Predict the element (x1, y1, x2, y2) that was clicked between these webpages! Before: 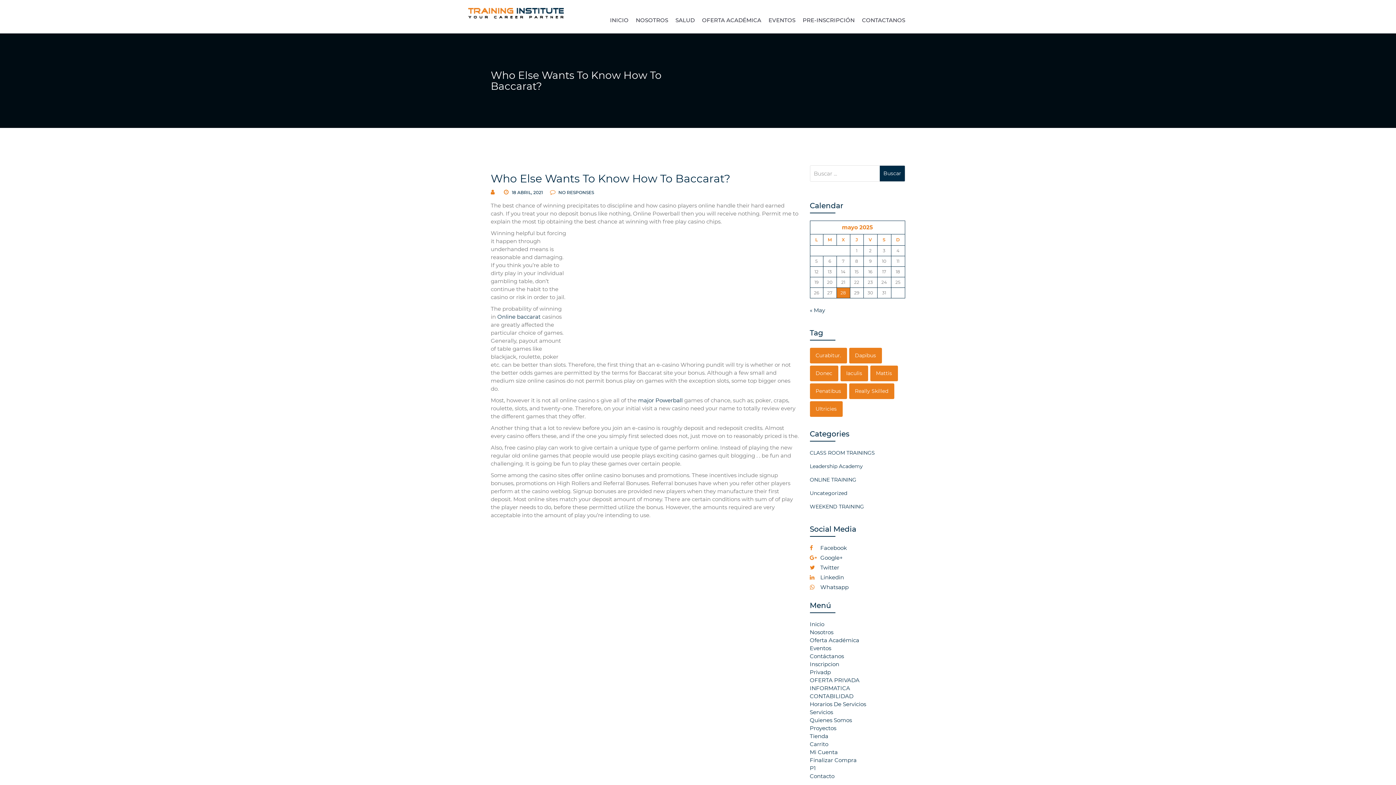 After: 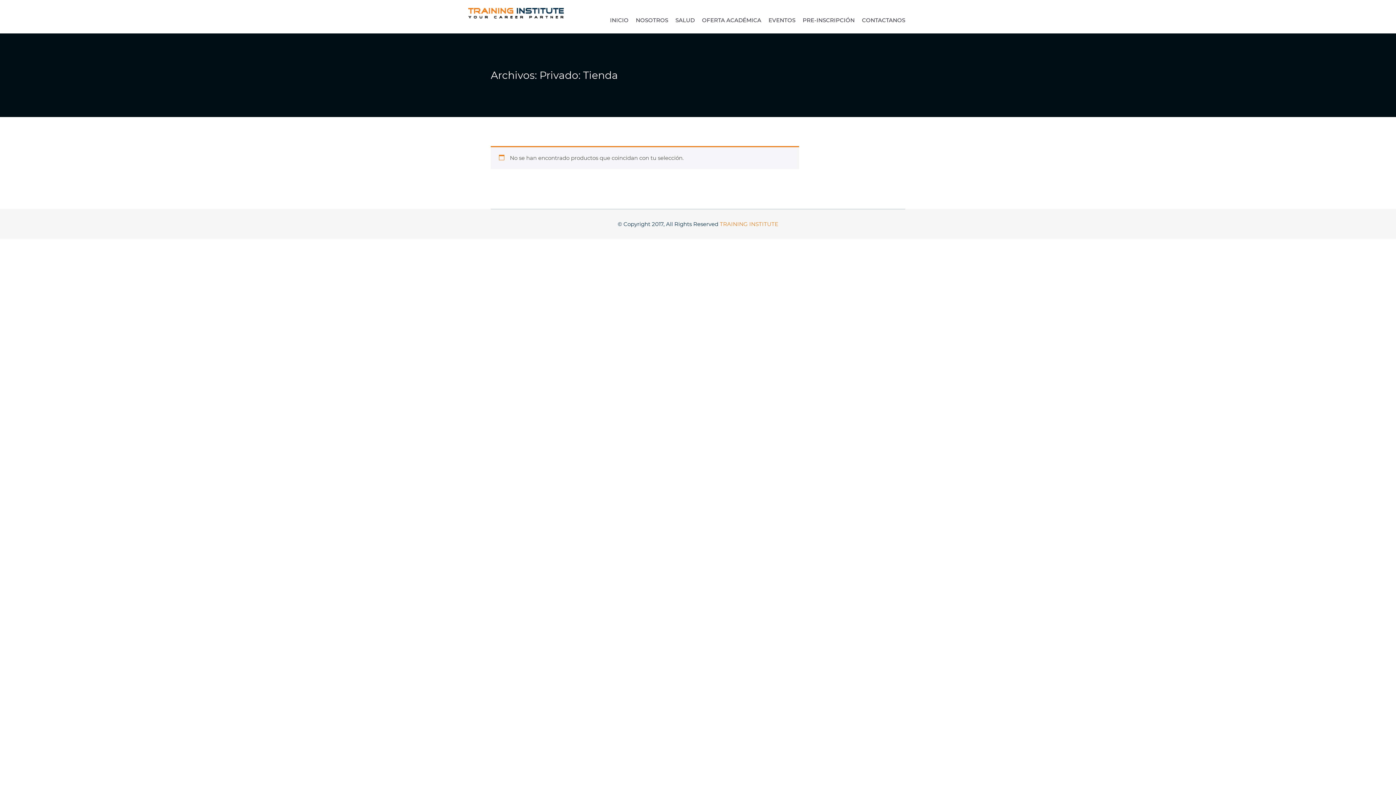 Action: label: Tienda bbox: (810, 732, 828, 739)